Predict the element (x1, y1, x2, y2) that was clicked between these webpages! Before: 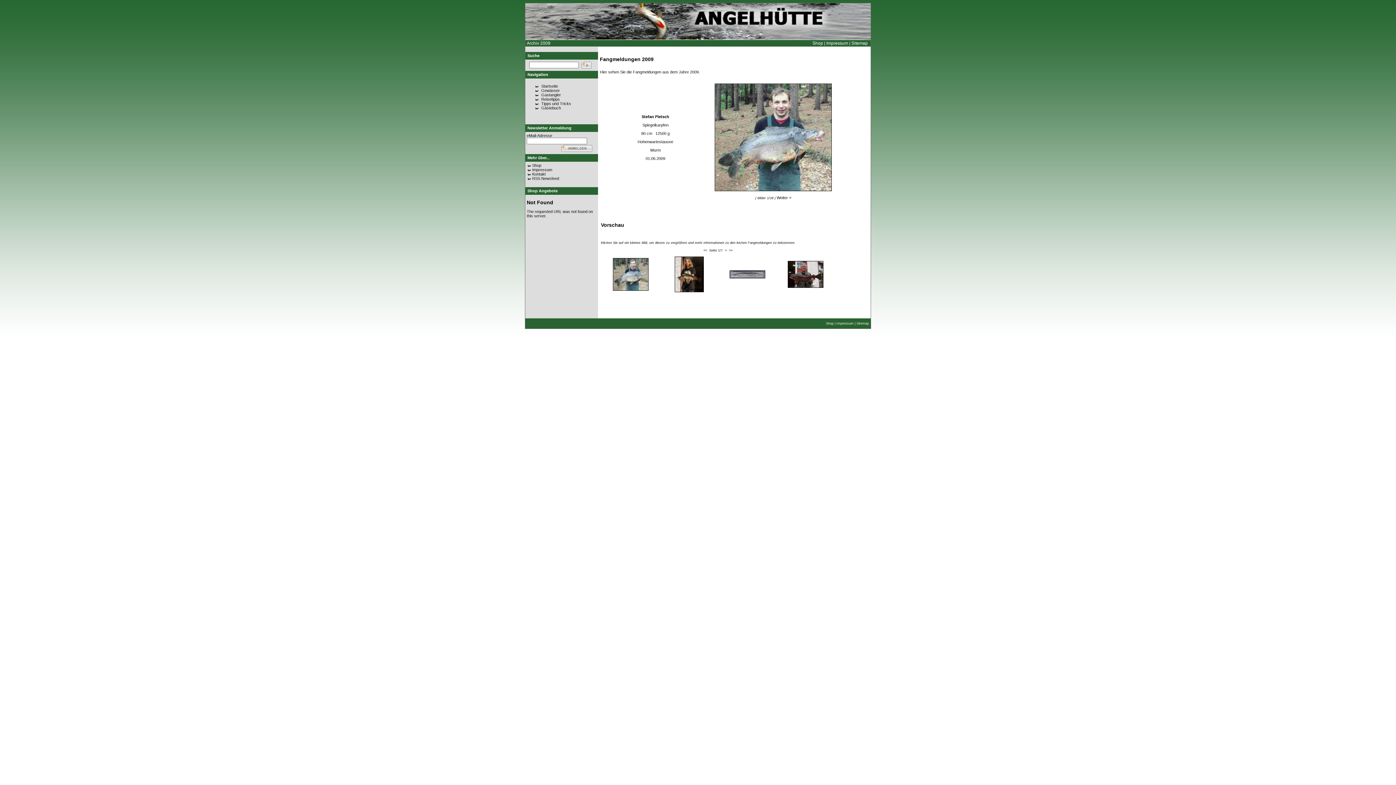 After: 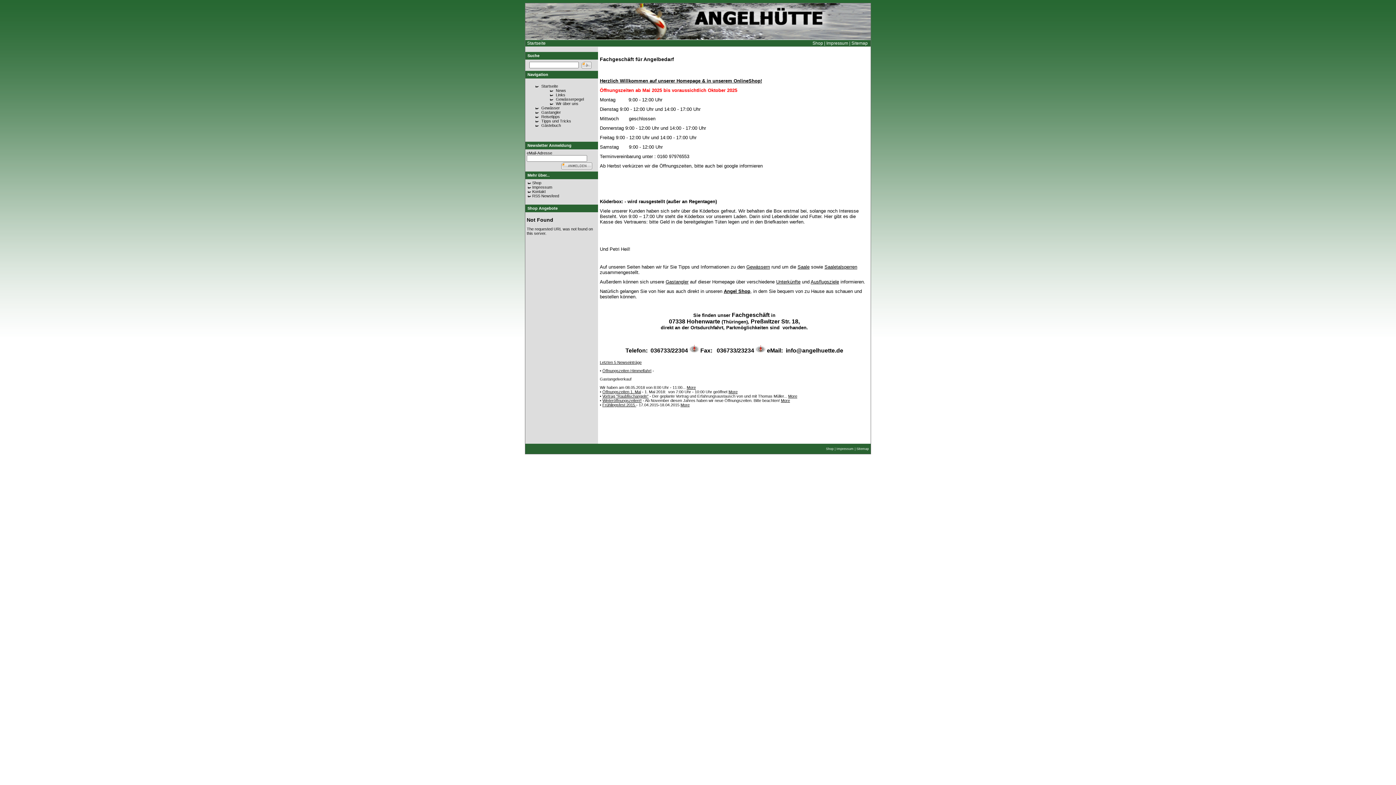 Action: label: Startseite bbox: (541, 84, 558, 88)